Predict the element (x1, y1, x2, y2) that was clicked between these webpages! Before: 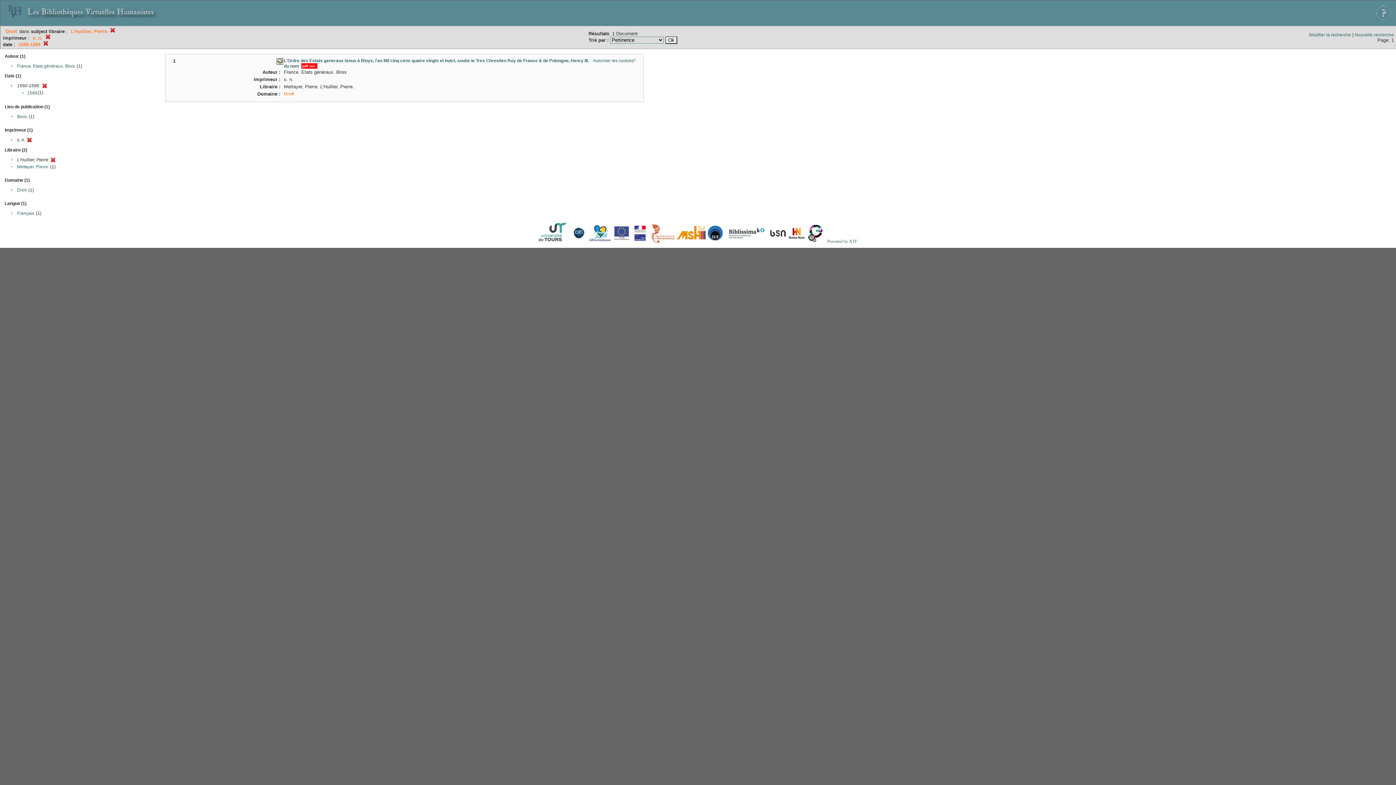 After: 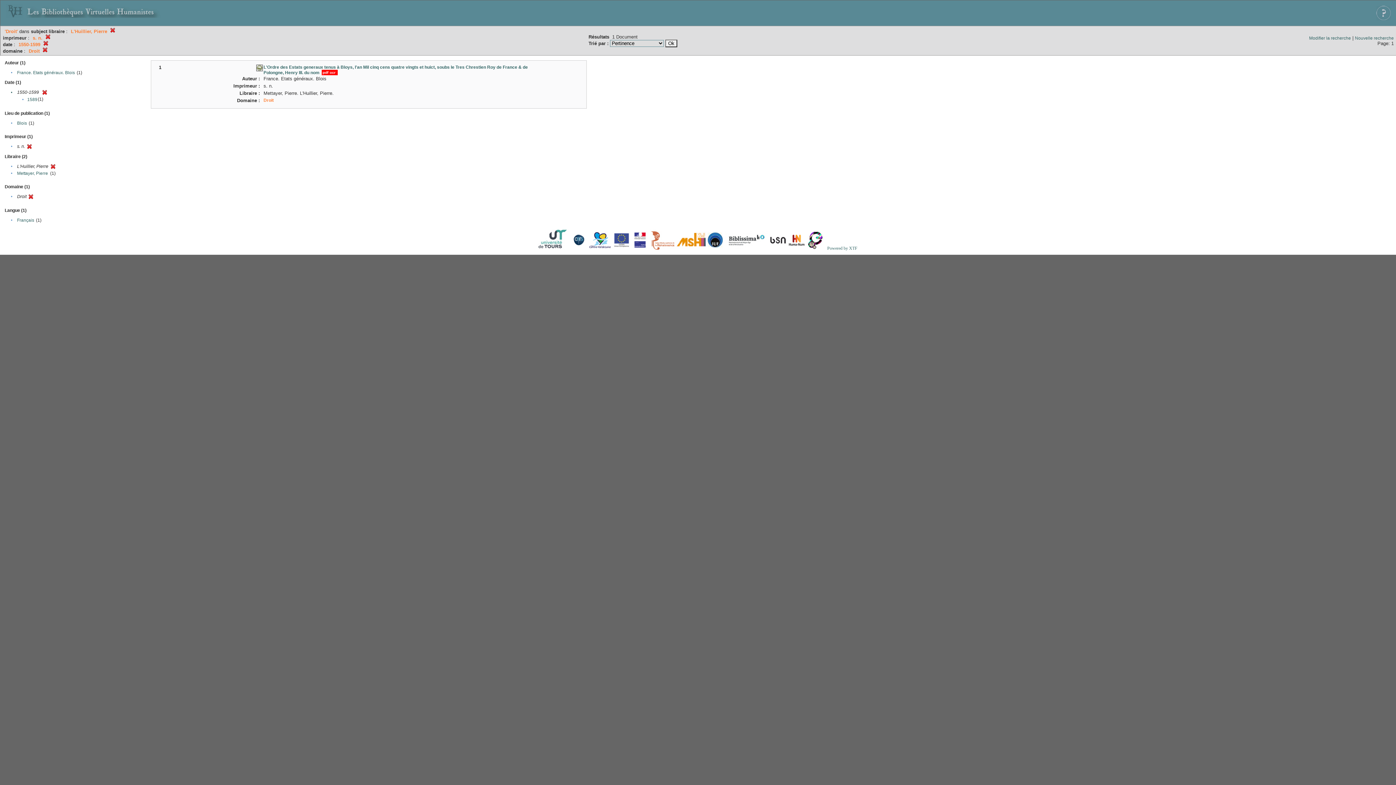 Action: label: Droit bbox: (17, 187, 26, 192)